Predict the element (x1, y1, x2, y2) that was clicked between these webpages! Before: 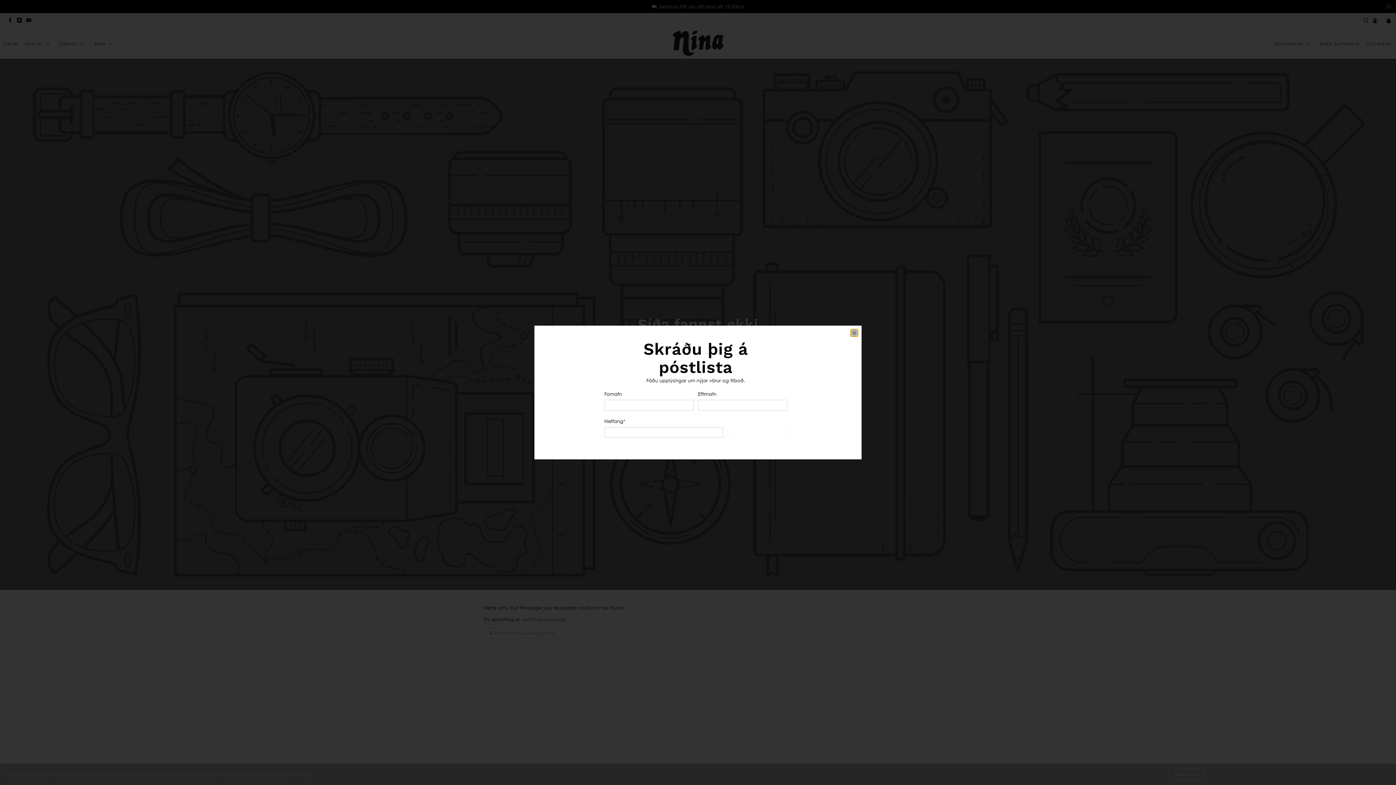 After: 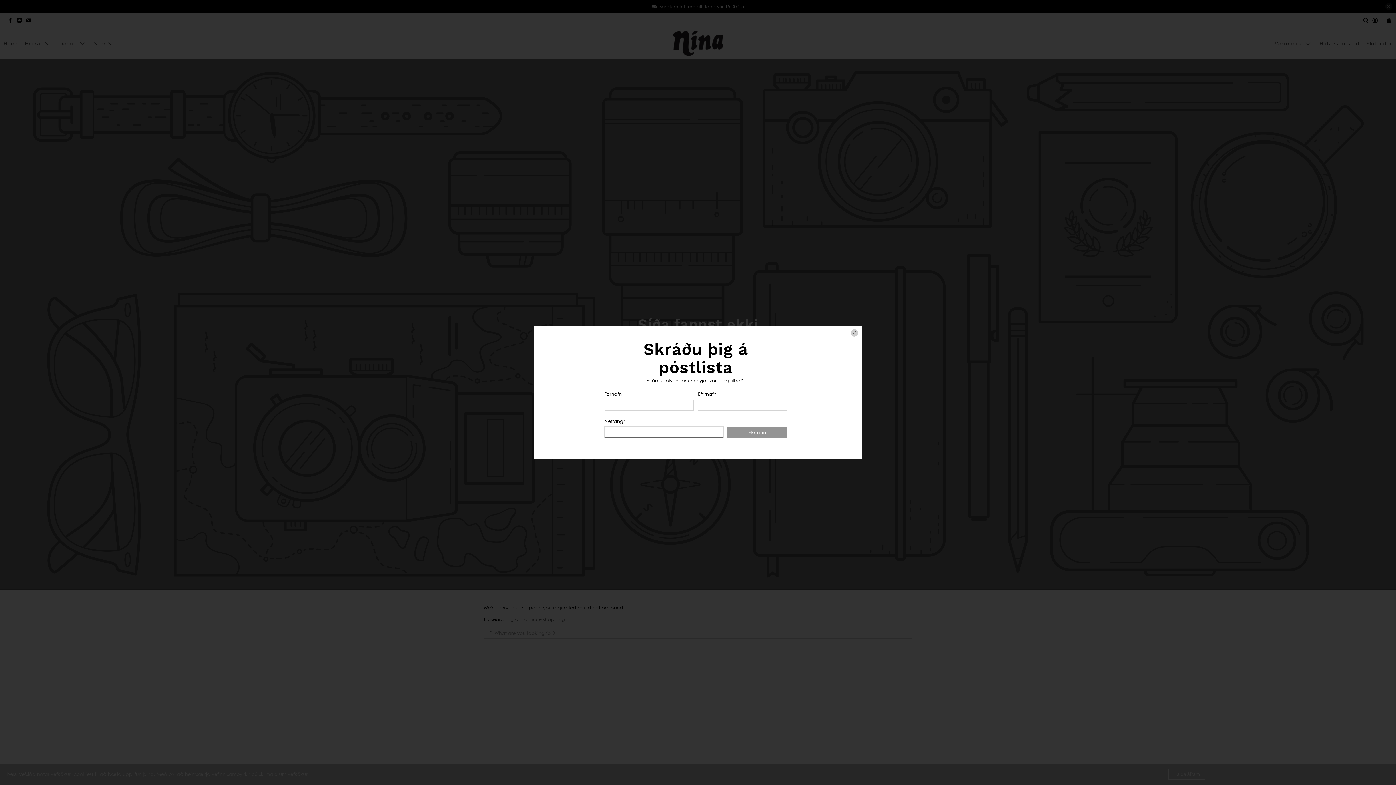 Action: label: Skrá inn bbox: (727, 427, 787, 437)